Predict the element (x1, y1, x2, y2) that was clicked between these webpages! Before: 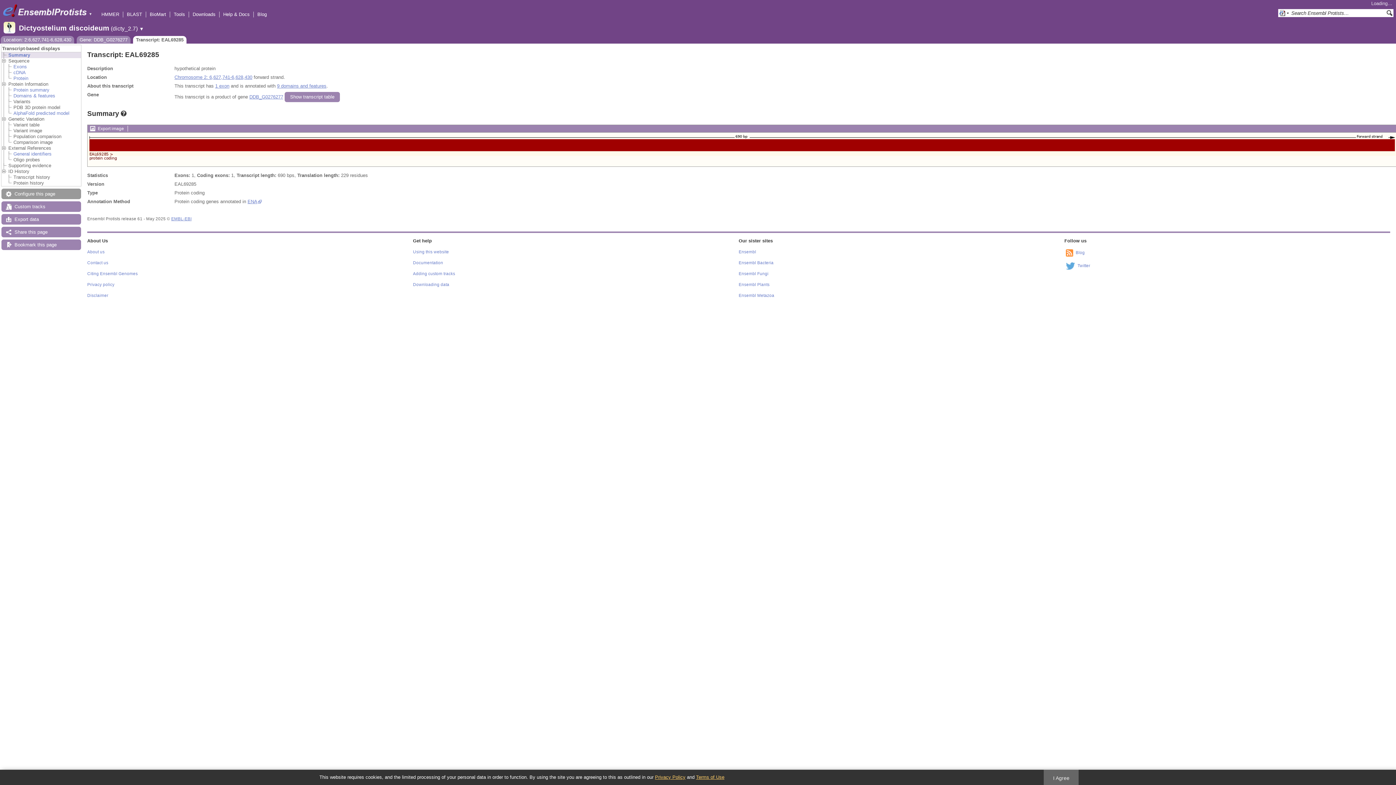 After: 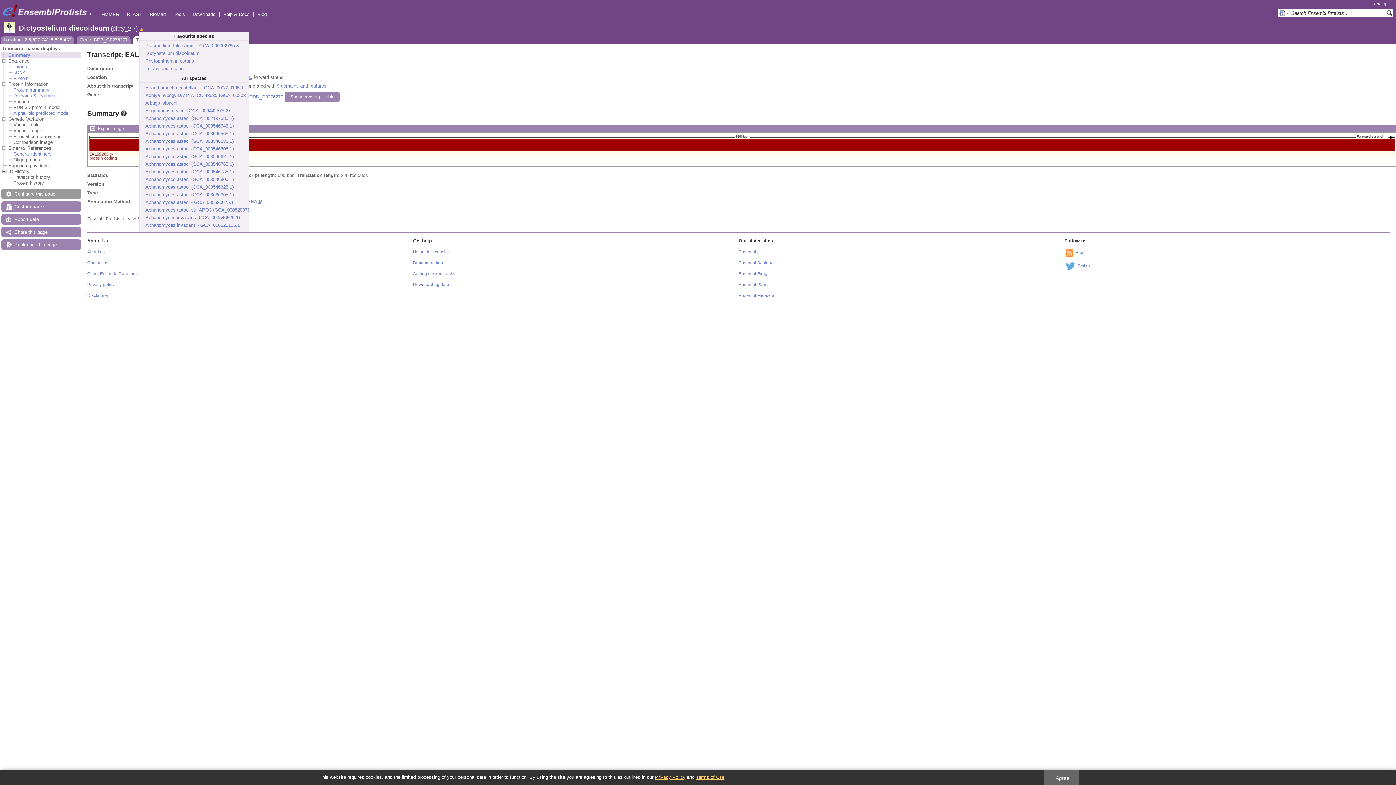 Action: label: ▼ bbox: (139, 26, 151, 31)